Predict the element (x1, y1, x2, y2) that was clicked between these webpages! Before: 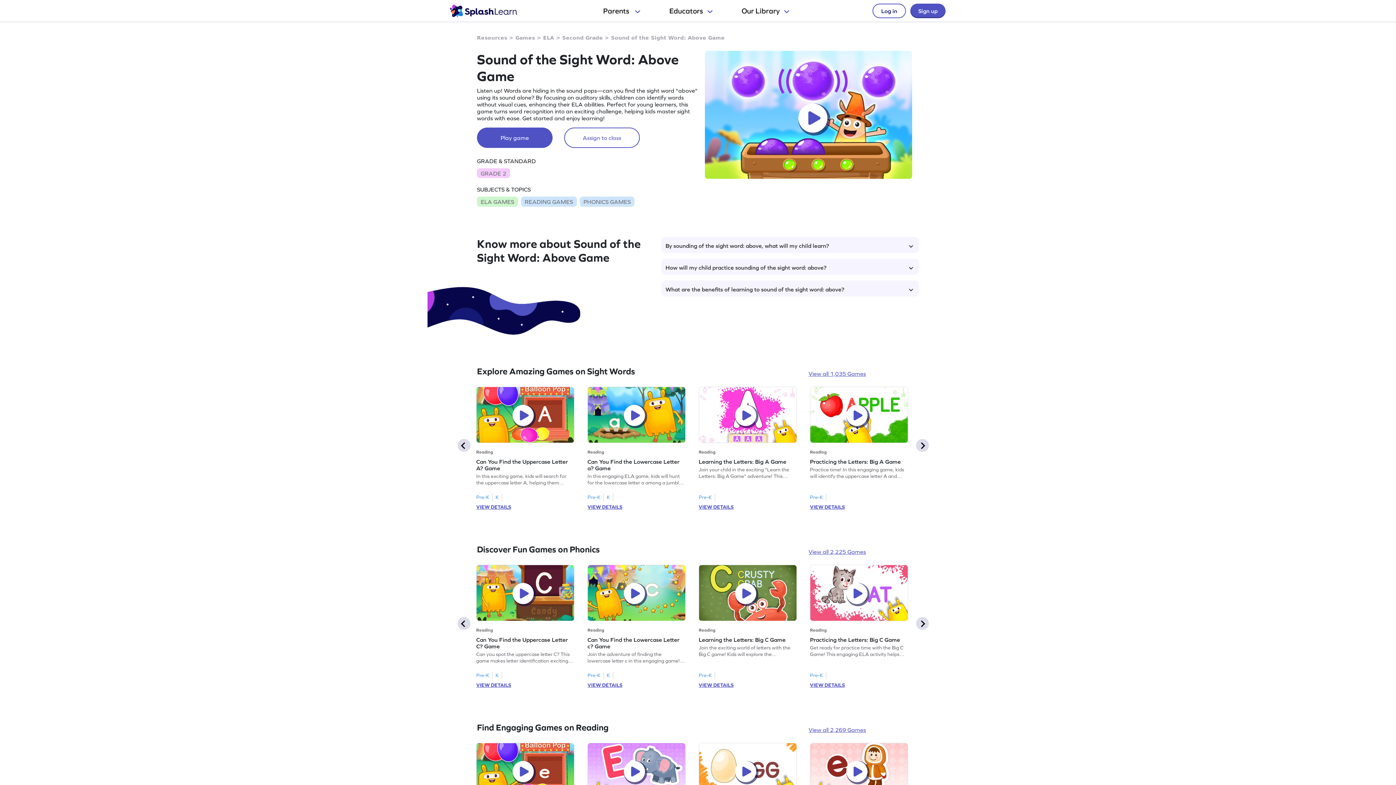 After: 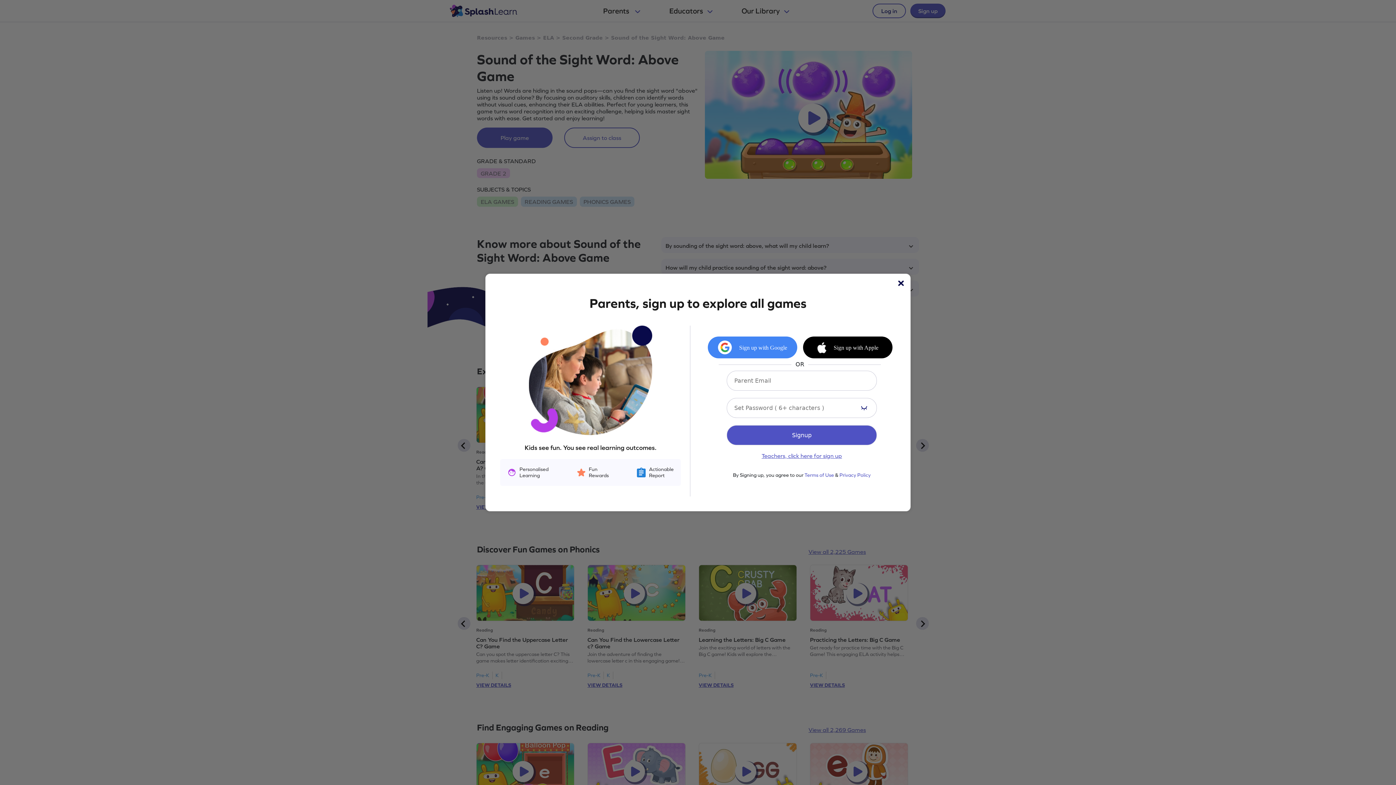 Action: bbox: (698, 565, 797, 621)